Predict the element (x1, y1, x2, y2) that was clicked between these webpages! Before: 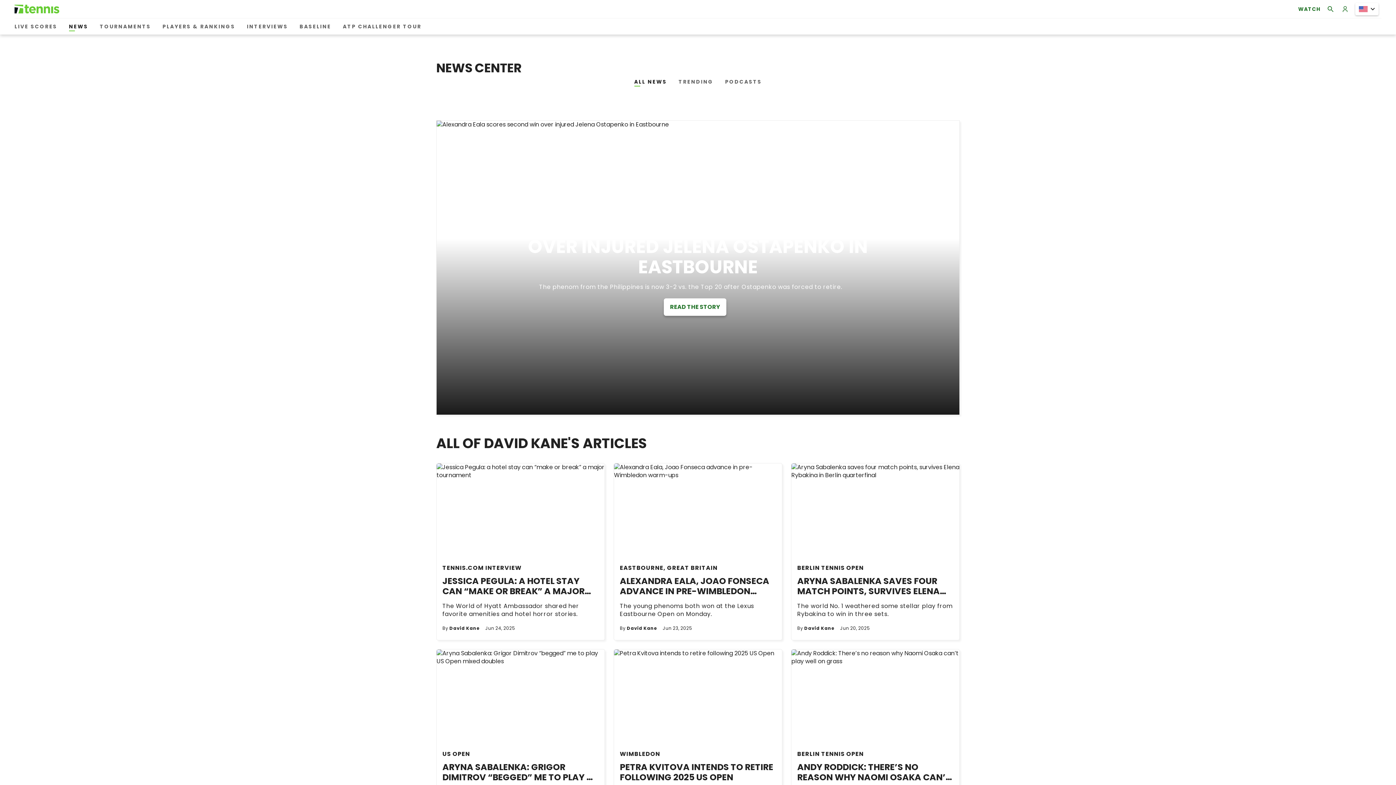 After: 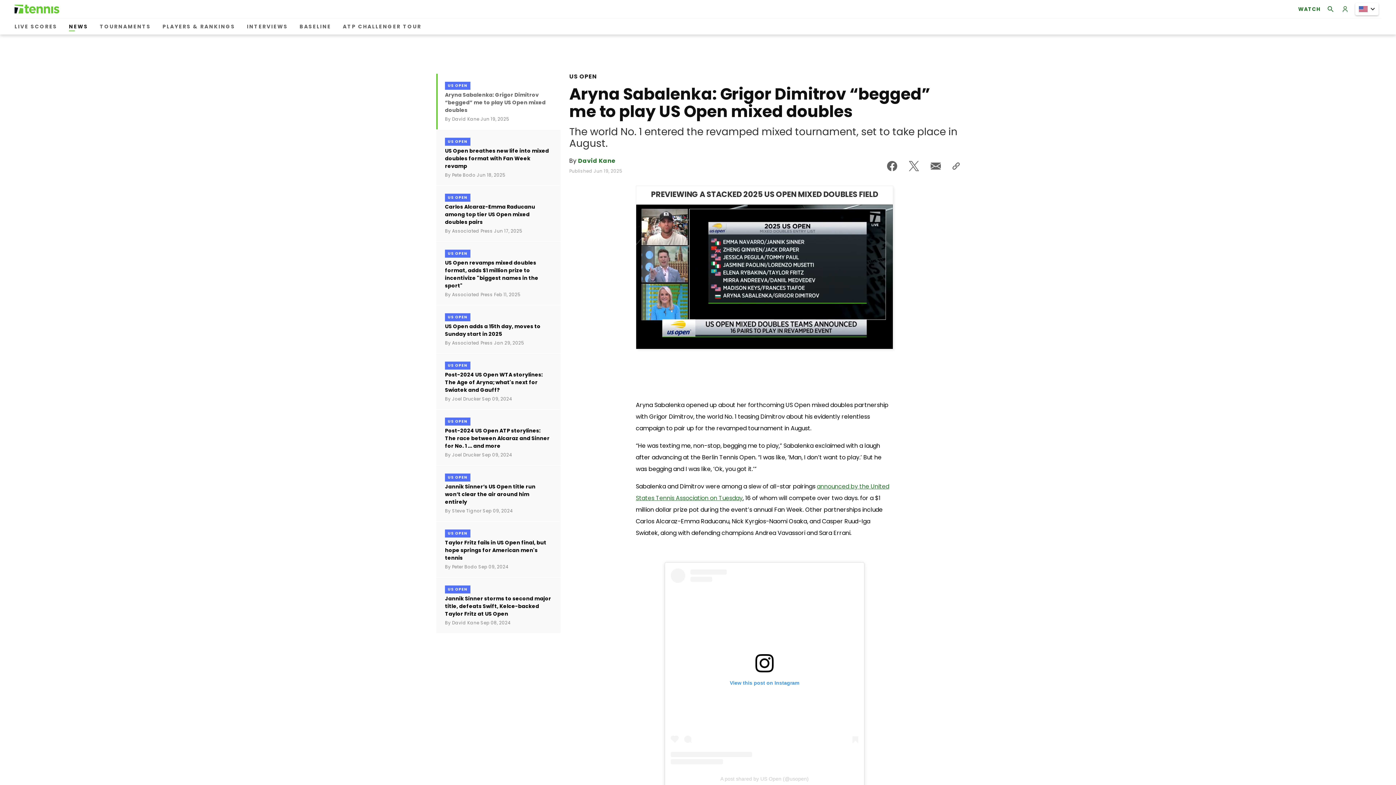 Action: label: Aryna Sabalenka: Grigor Dimitrov “begged” me to play US Open mixed doubles bbox: (436, 649, 605, 826)